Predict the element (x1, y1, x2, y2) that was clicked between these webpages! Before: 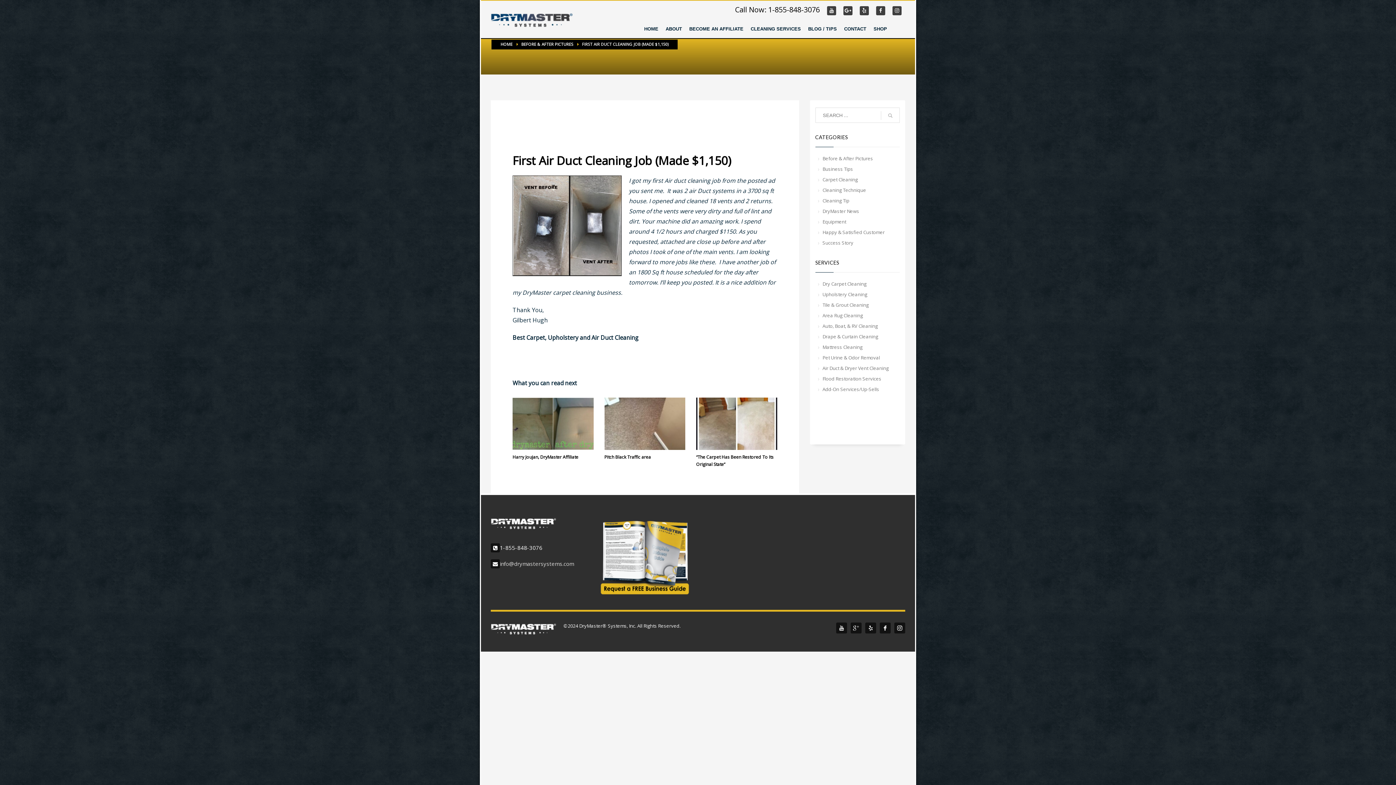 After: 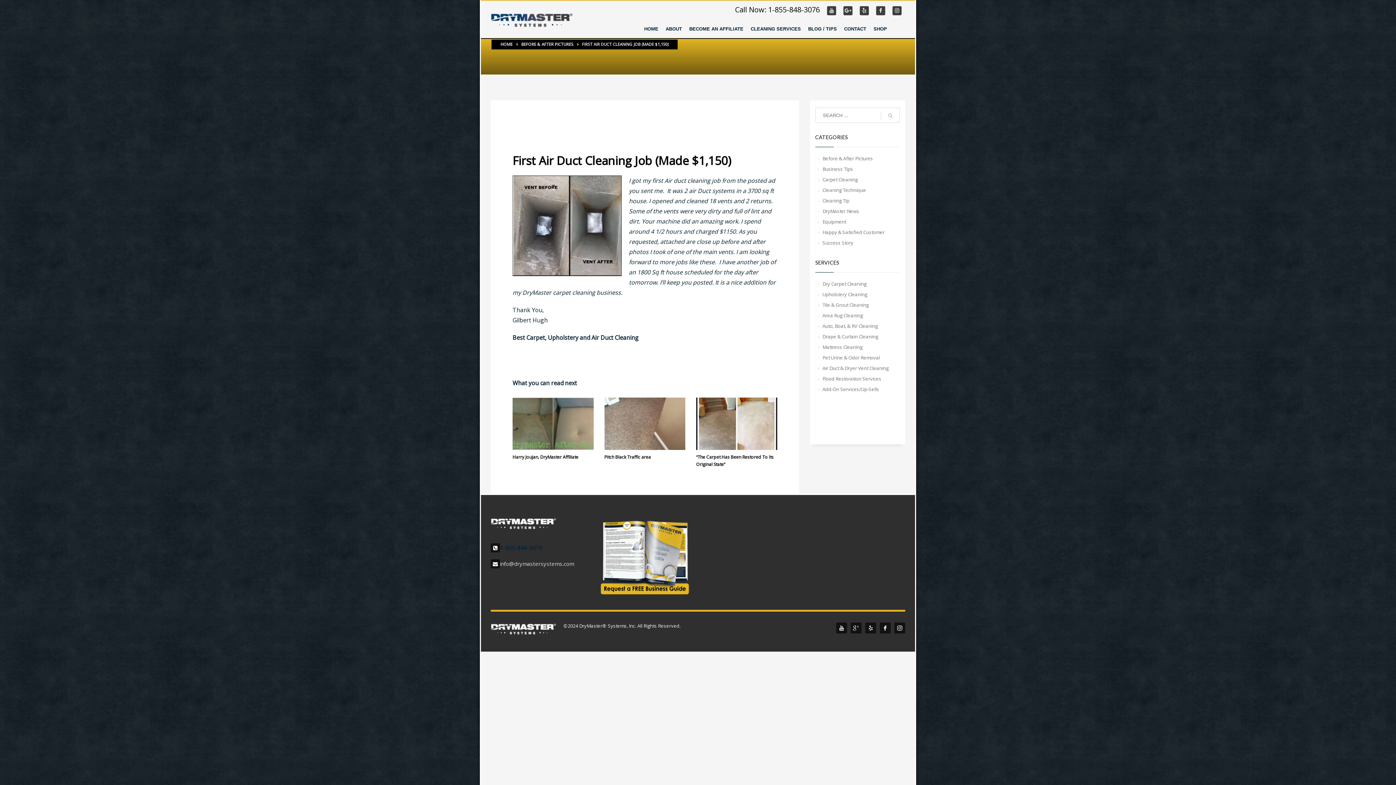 Action: label: 1-855-848-3076 bbox: (500, 544, 542, 551)